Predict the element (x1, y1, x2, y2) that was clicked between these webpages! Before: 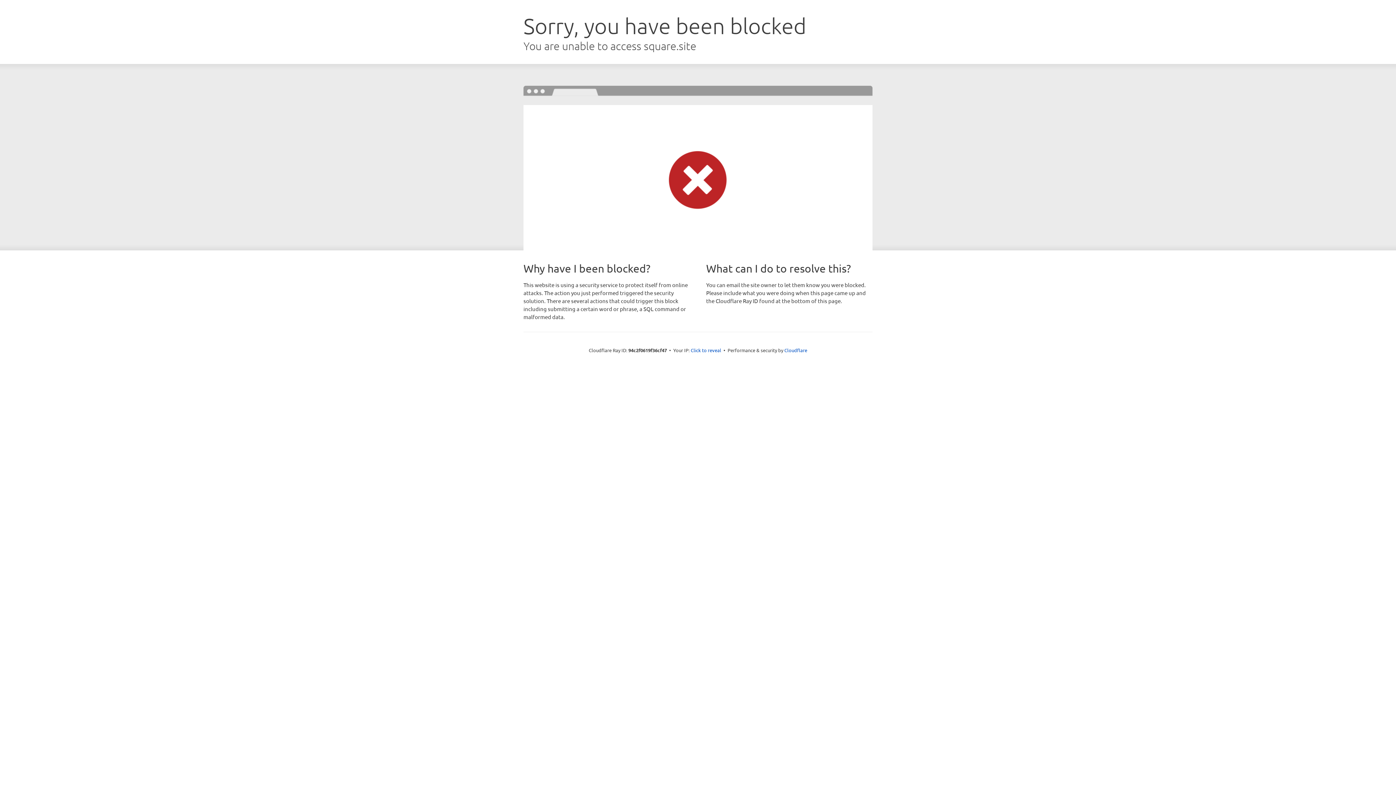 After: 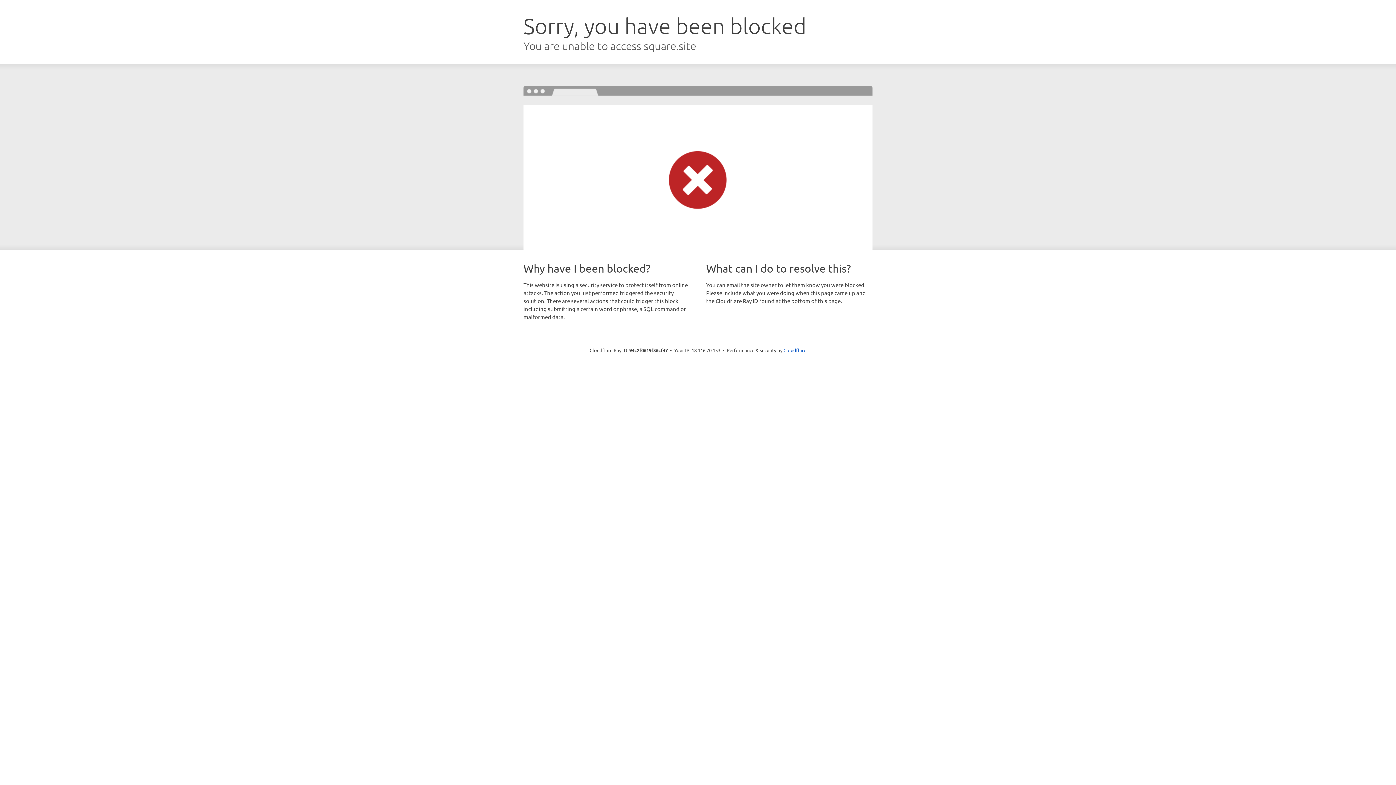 Action: bbox: (690, 346, 721, 353) label: Click to reveal